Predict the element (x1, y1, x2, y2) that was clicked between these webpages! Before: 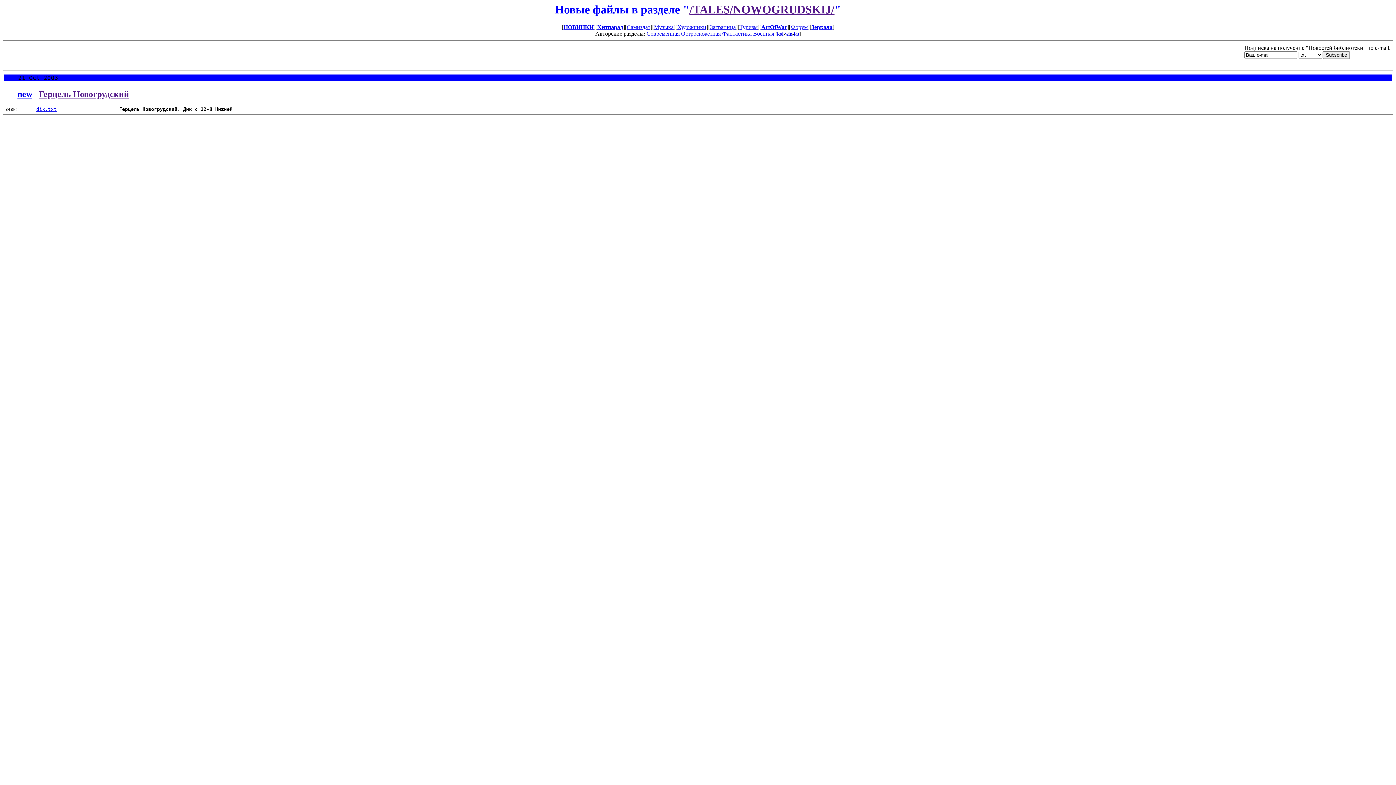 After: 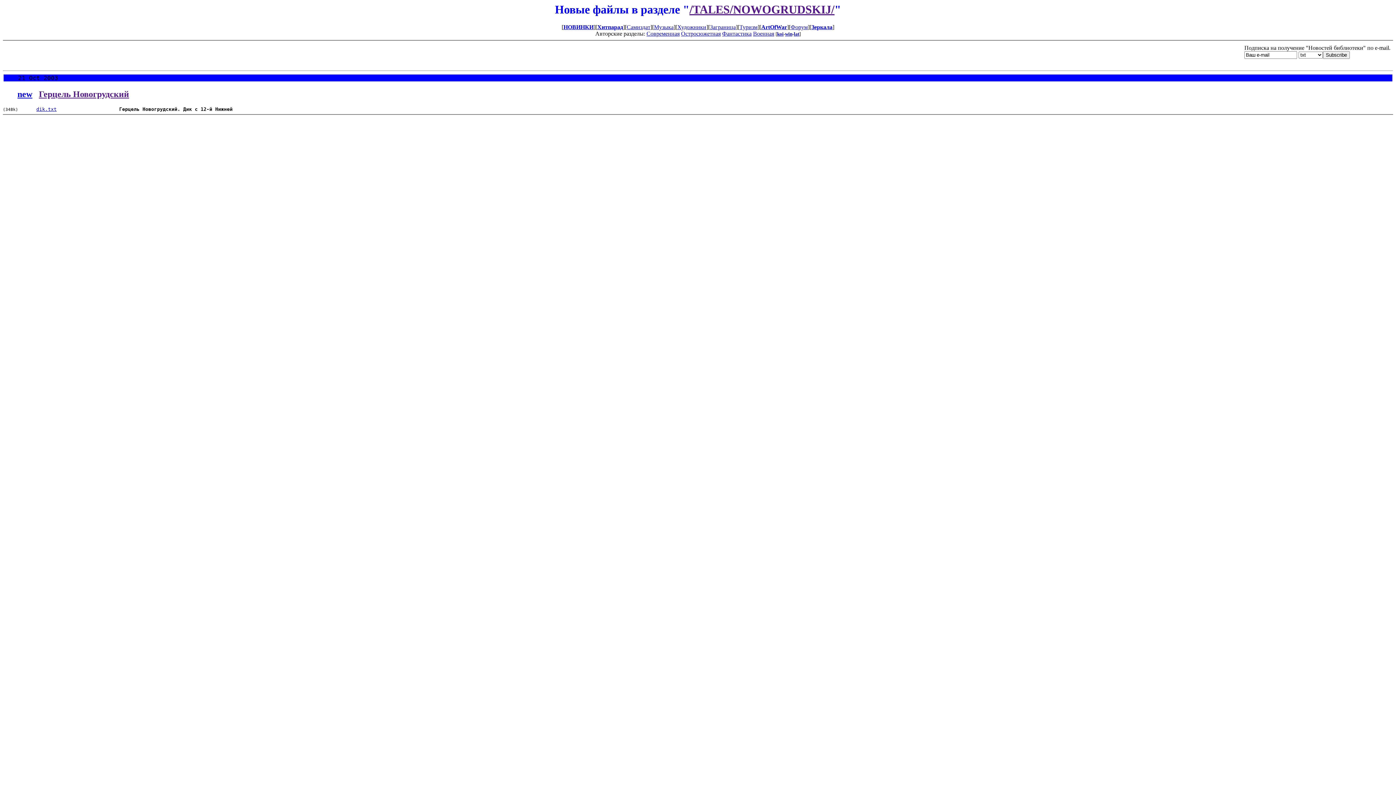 Action: label: new bbox: (17, 89, 32, 98)